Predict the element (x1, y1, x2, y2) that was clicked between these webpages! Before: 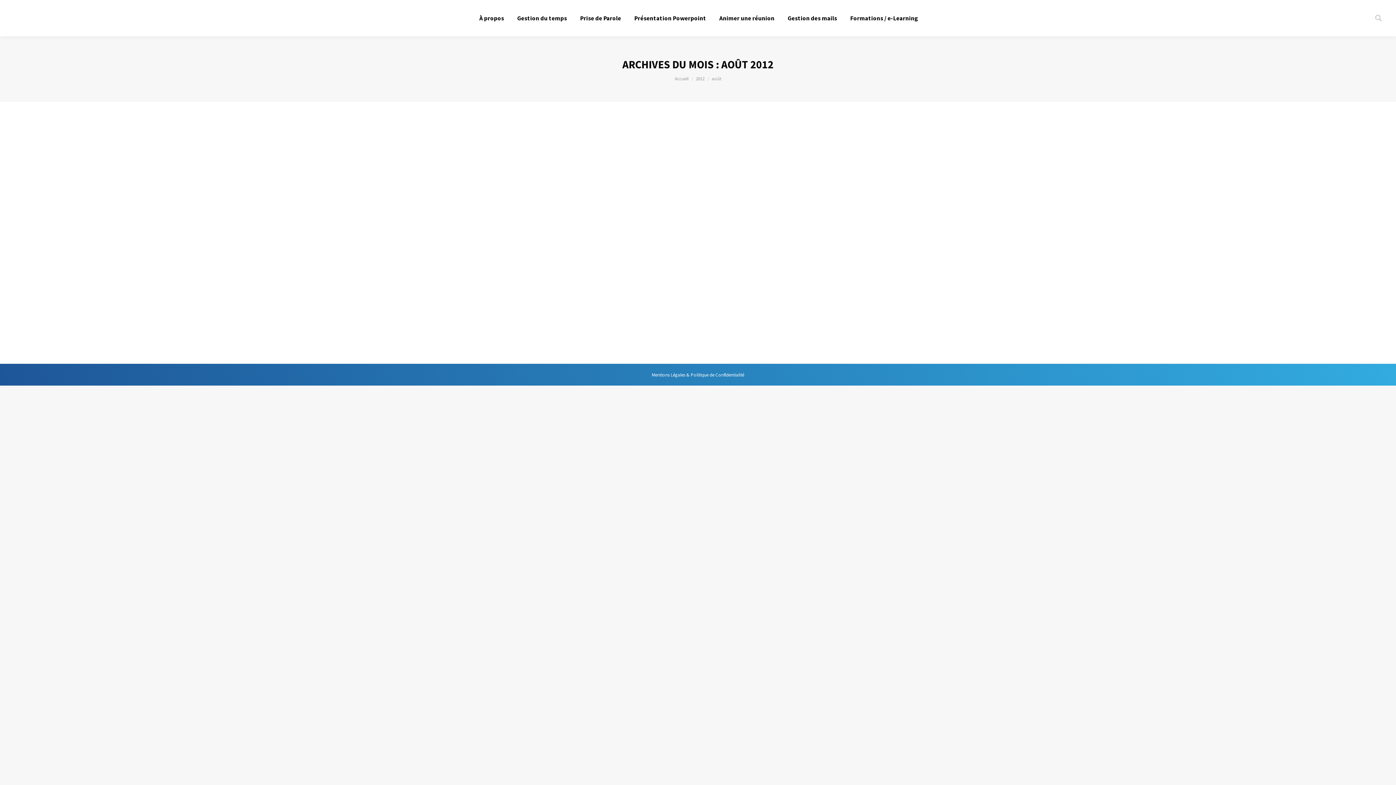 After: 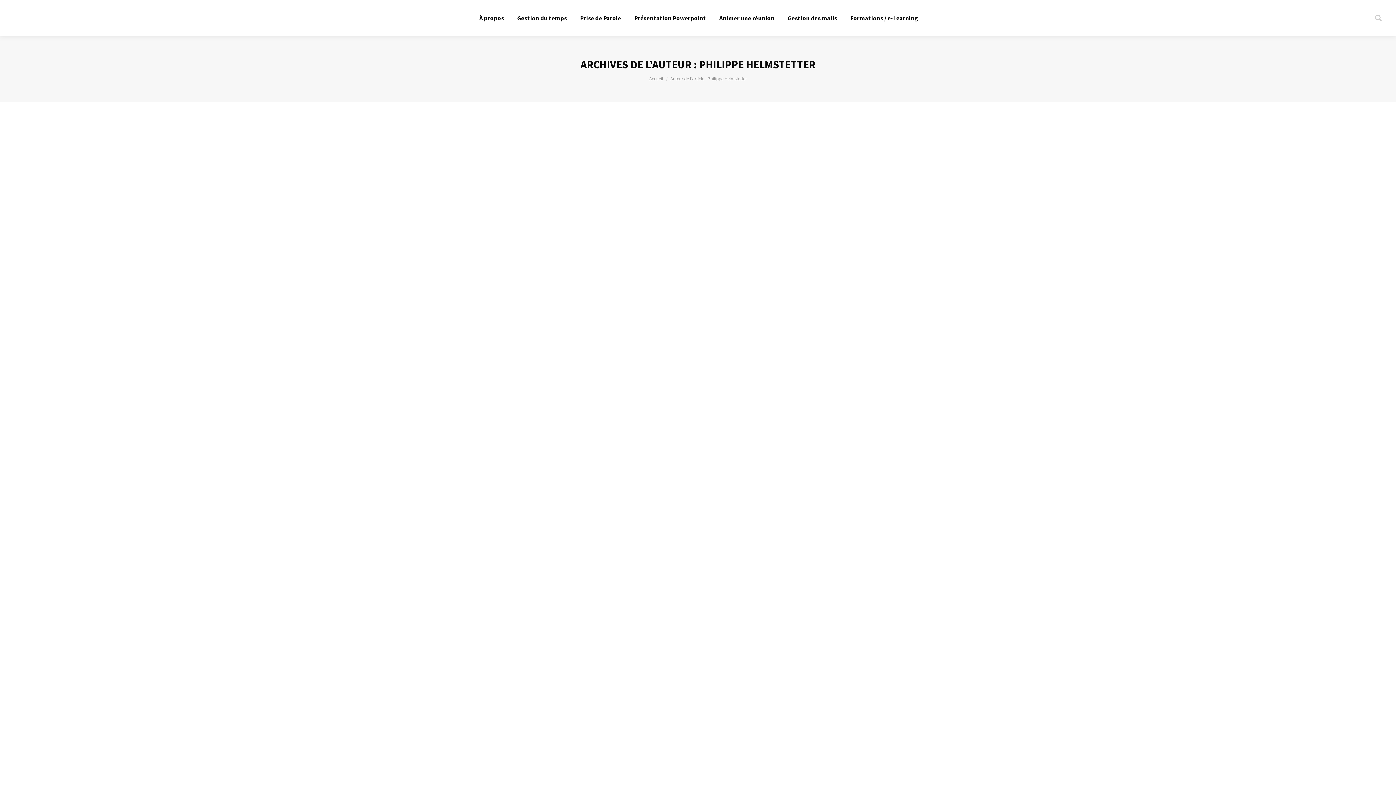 Action: label: Par Philippe Helmstetter bbox: (528, 312, 578, 320)